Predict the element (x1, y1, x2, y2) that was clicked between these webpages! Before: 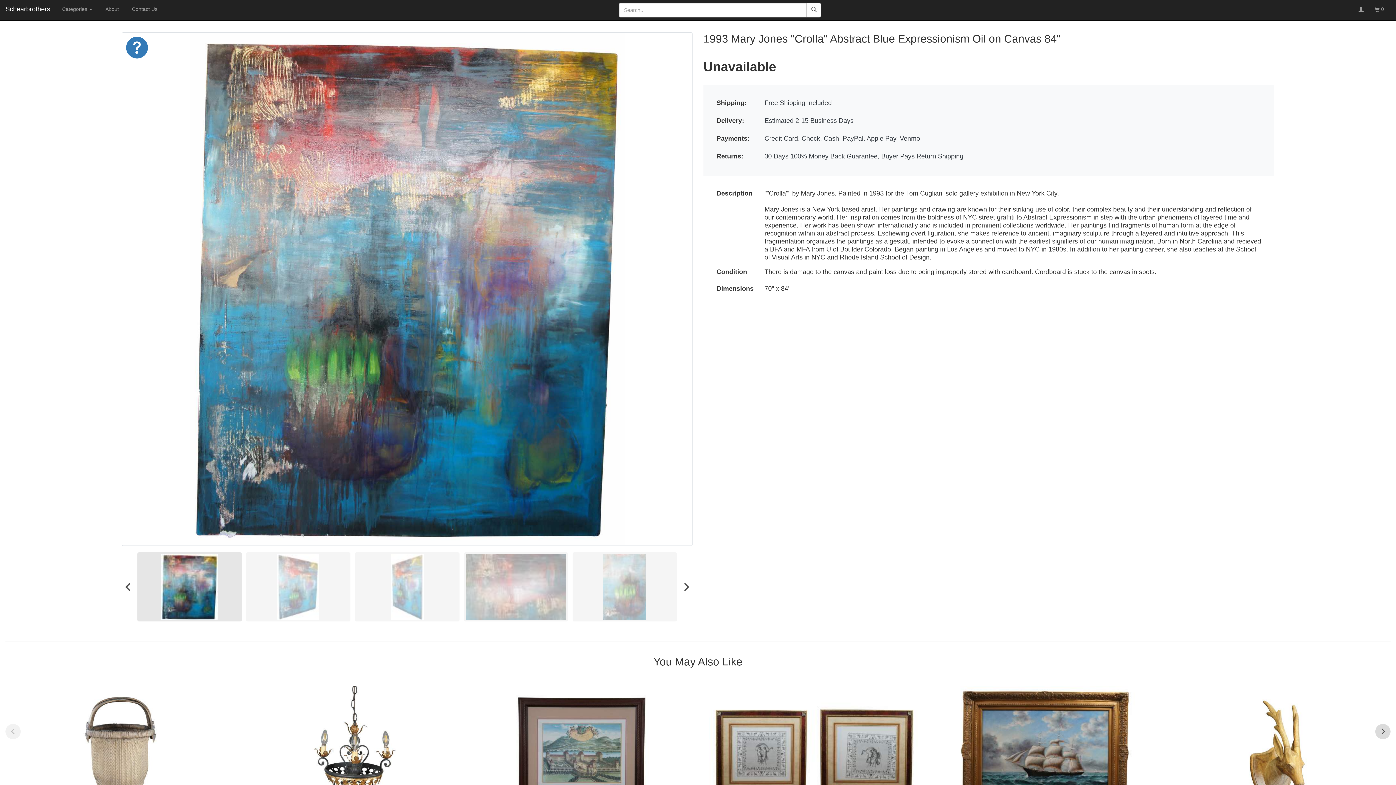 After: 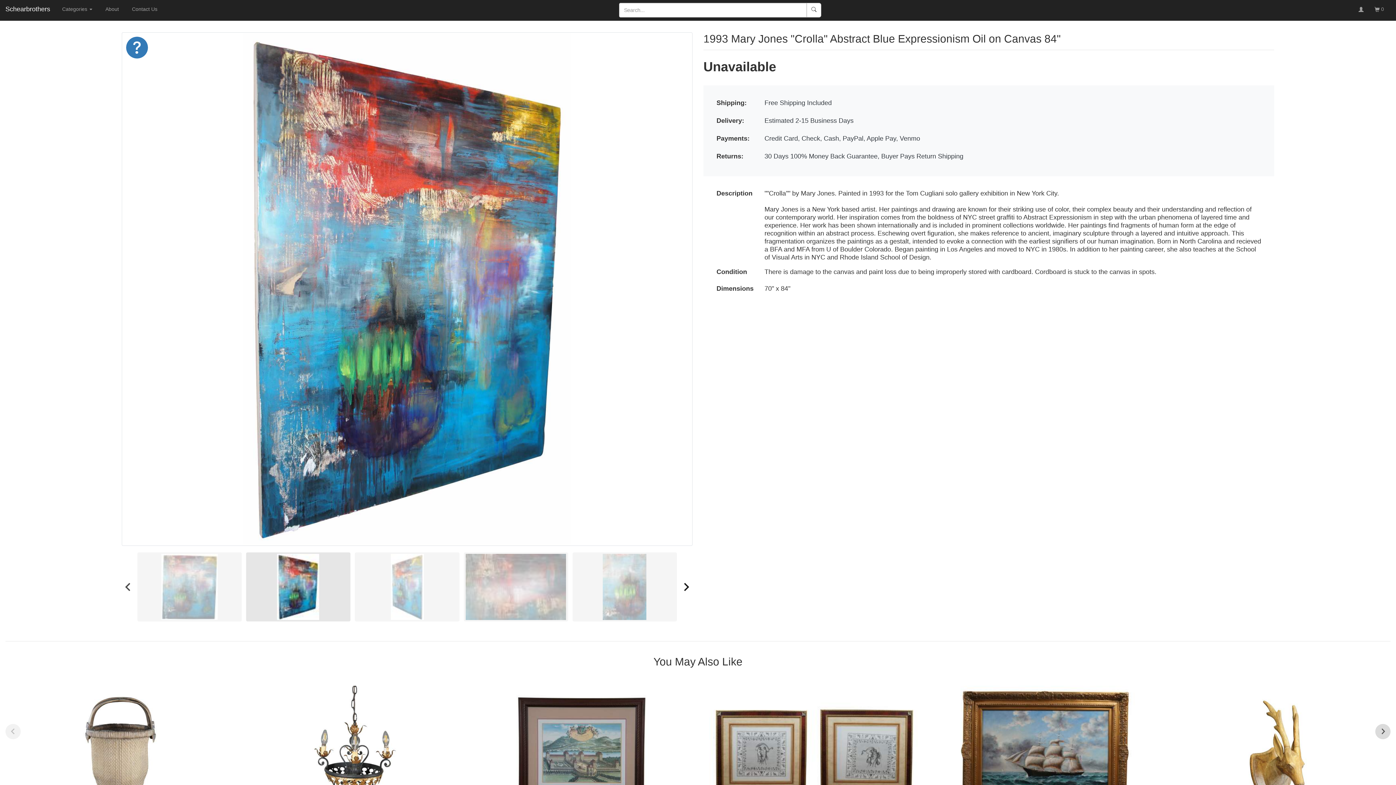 Action: bbox: (679, 546, 692, 628) label: Next slide